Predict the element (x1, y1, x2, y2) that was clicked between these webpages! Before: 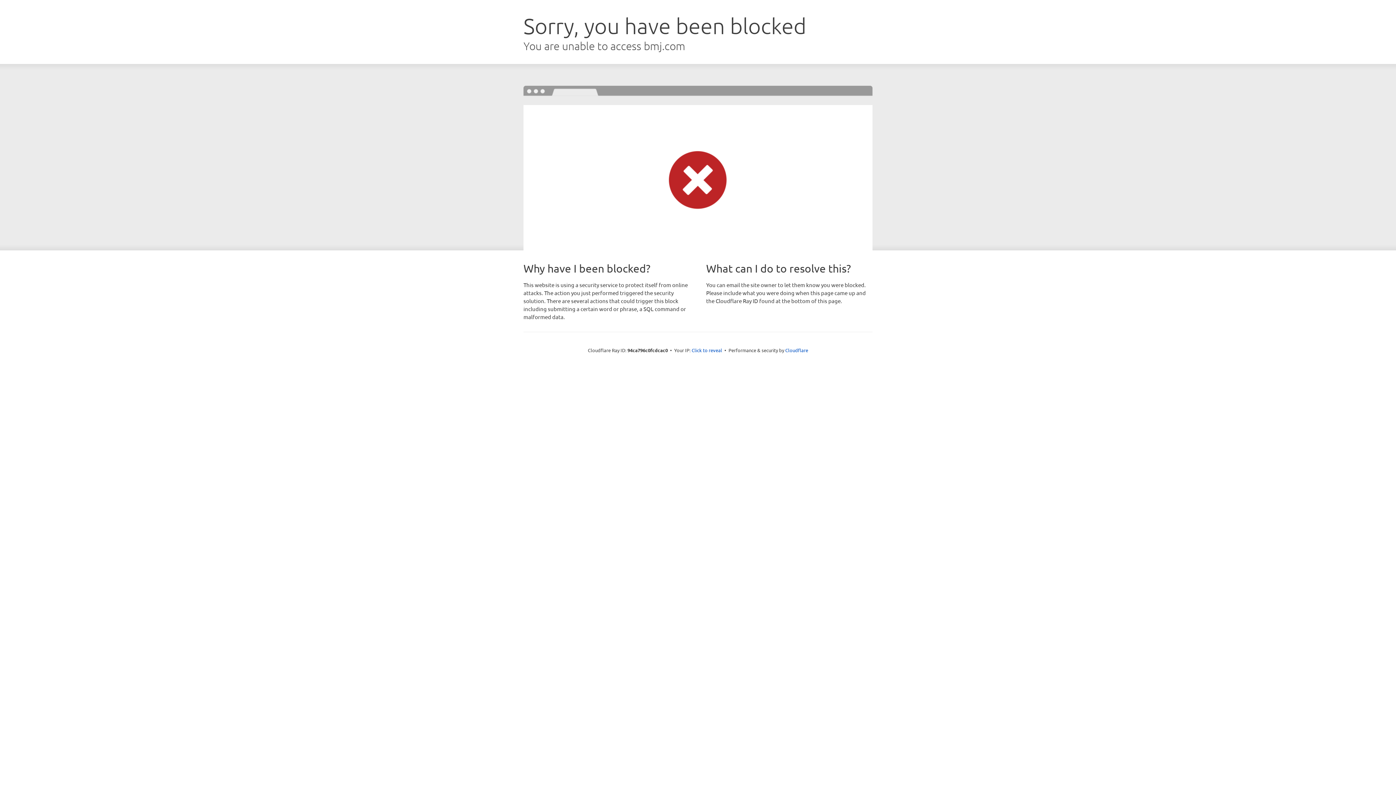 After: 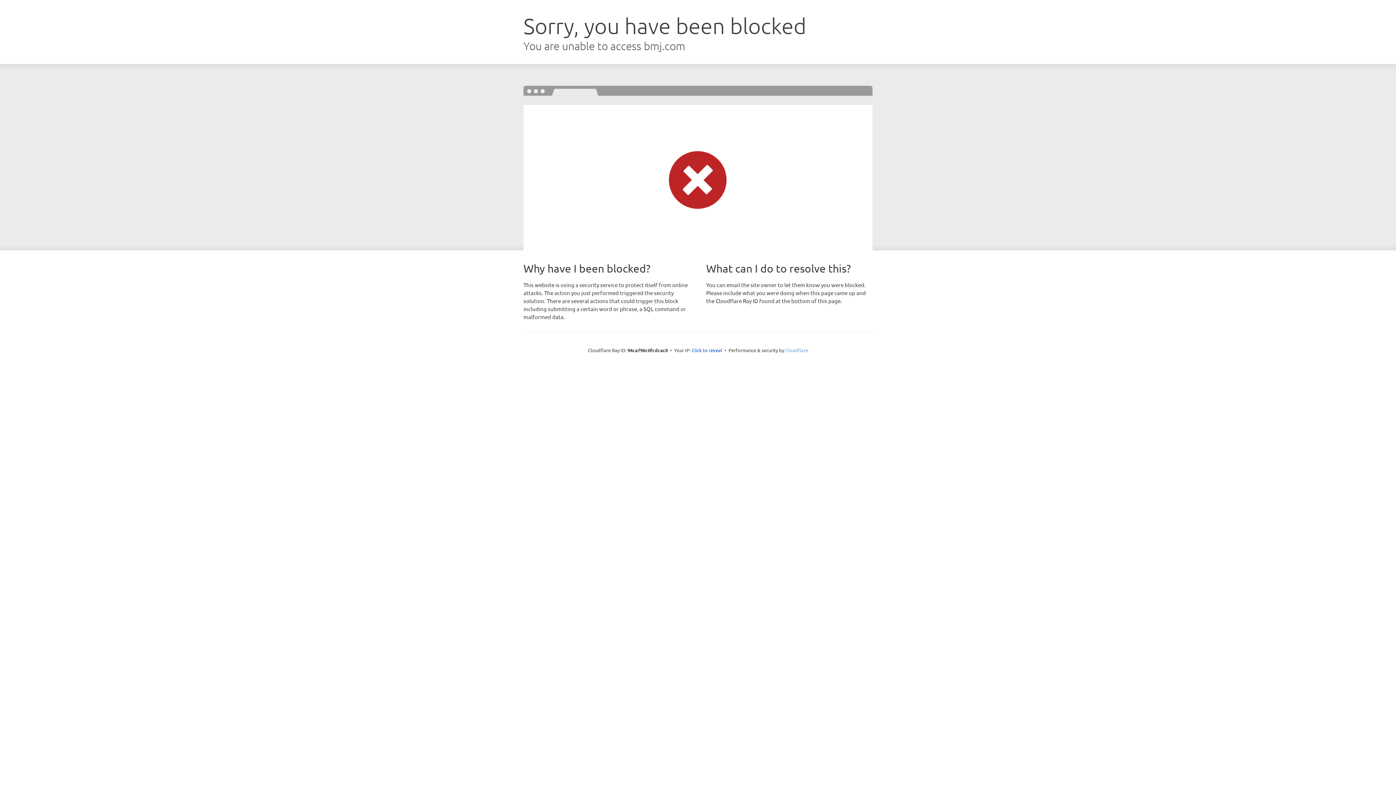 Action: bbox: (785, 347, 808, 353) label: Cloudflare